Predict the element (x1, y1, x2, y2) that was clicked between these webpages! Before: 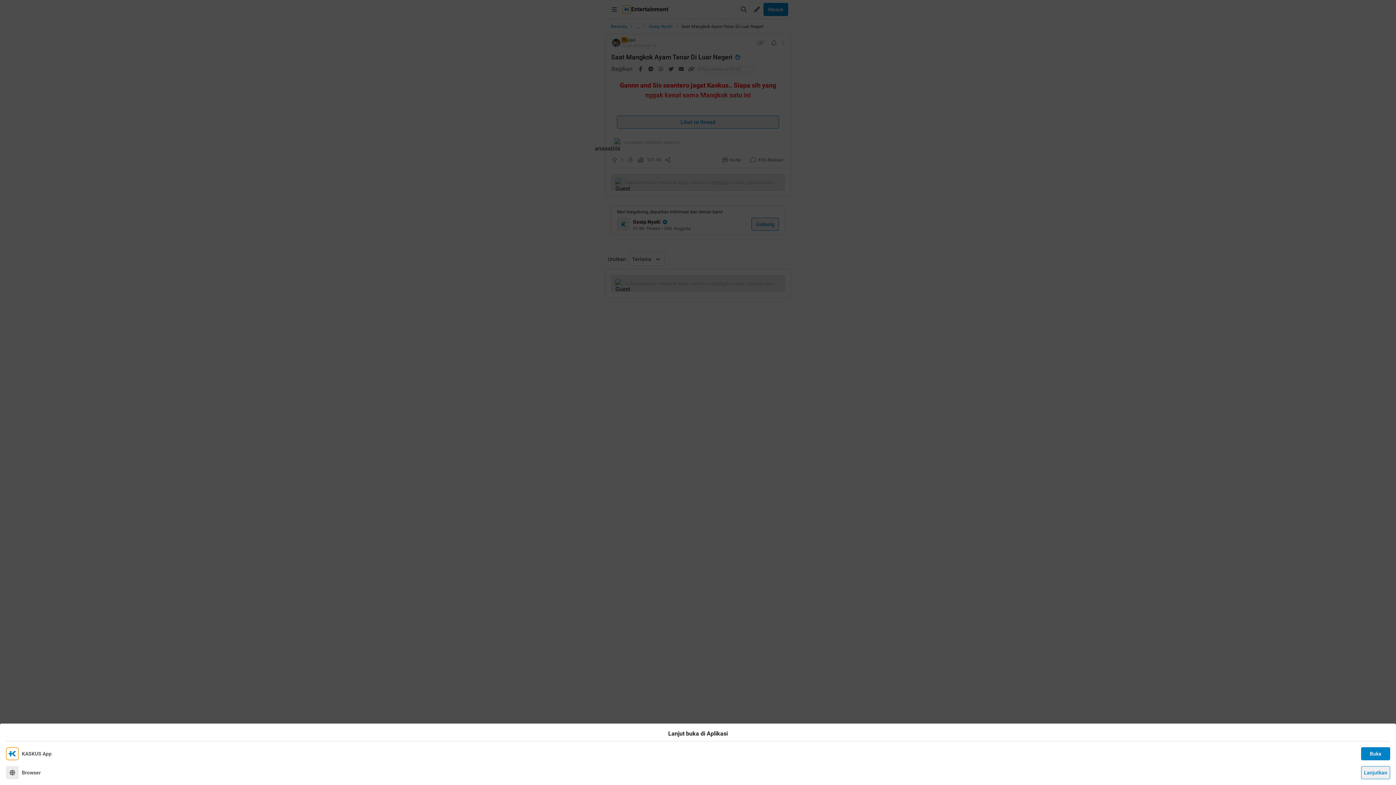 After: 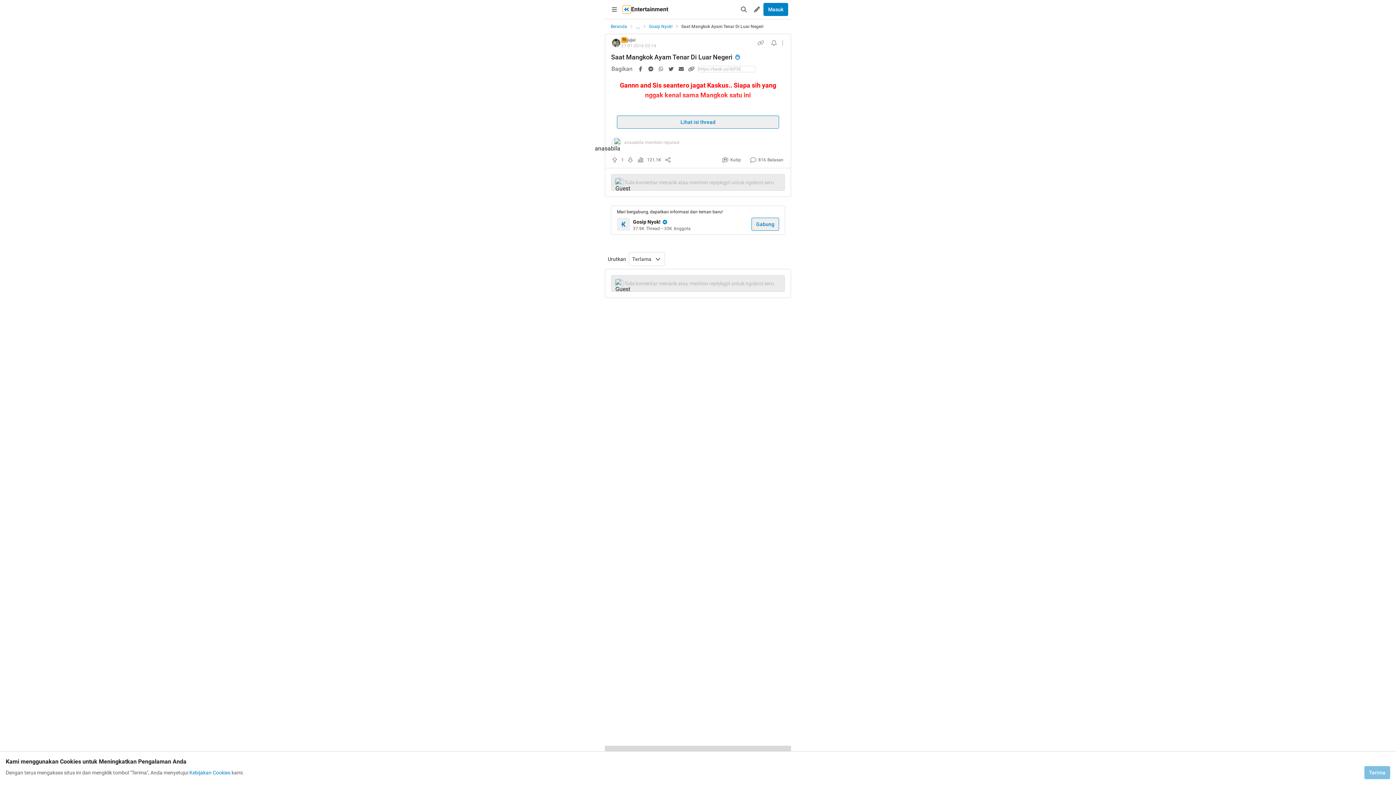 Action: bbox: (1361, 766, 1390, 779) label: Lanjutkan